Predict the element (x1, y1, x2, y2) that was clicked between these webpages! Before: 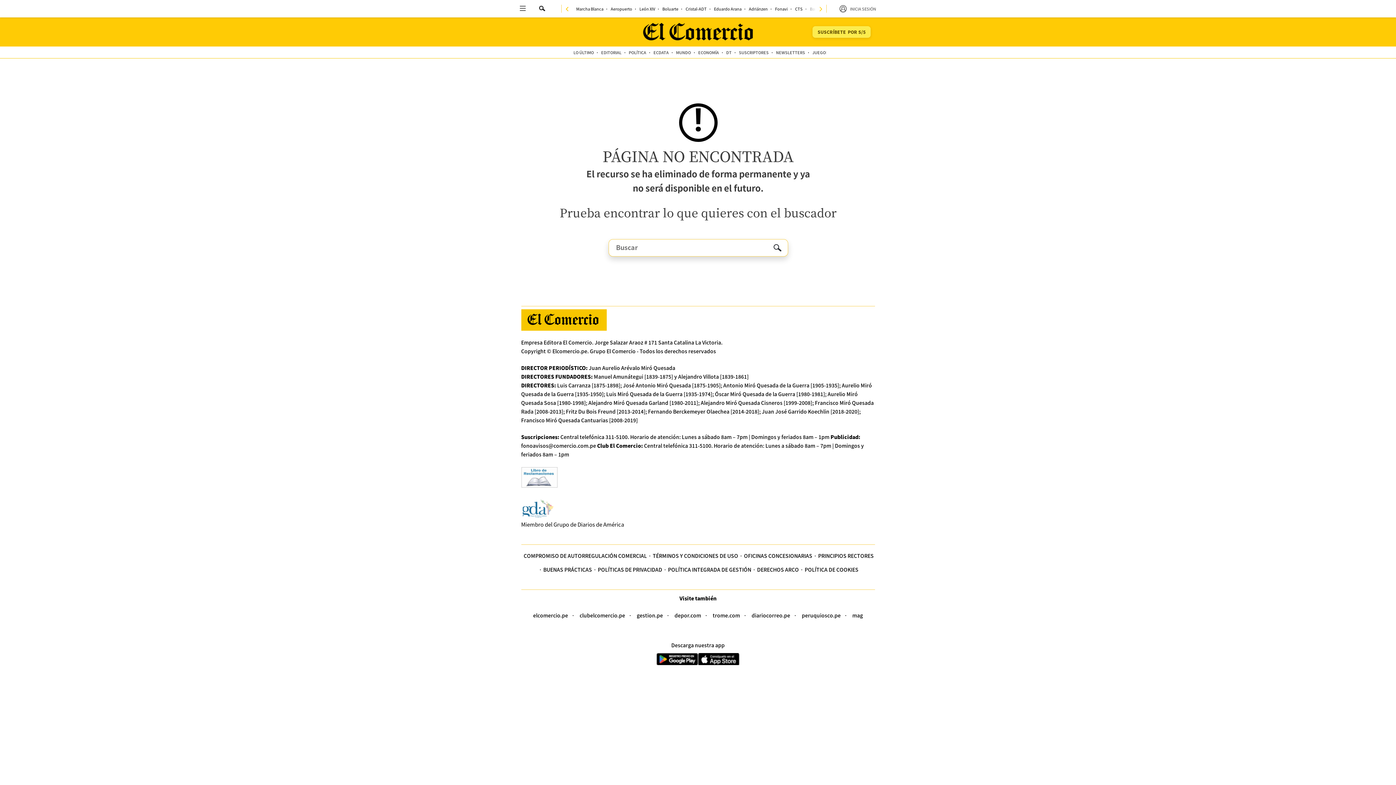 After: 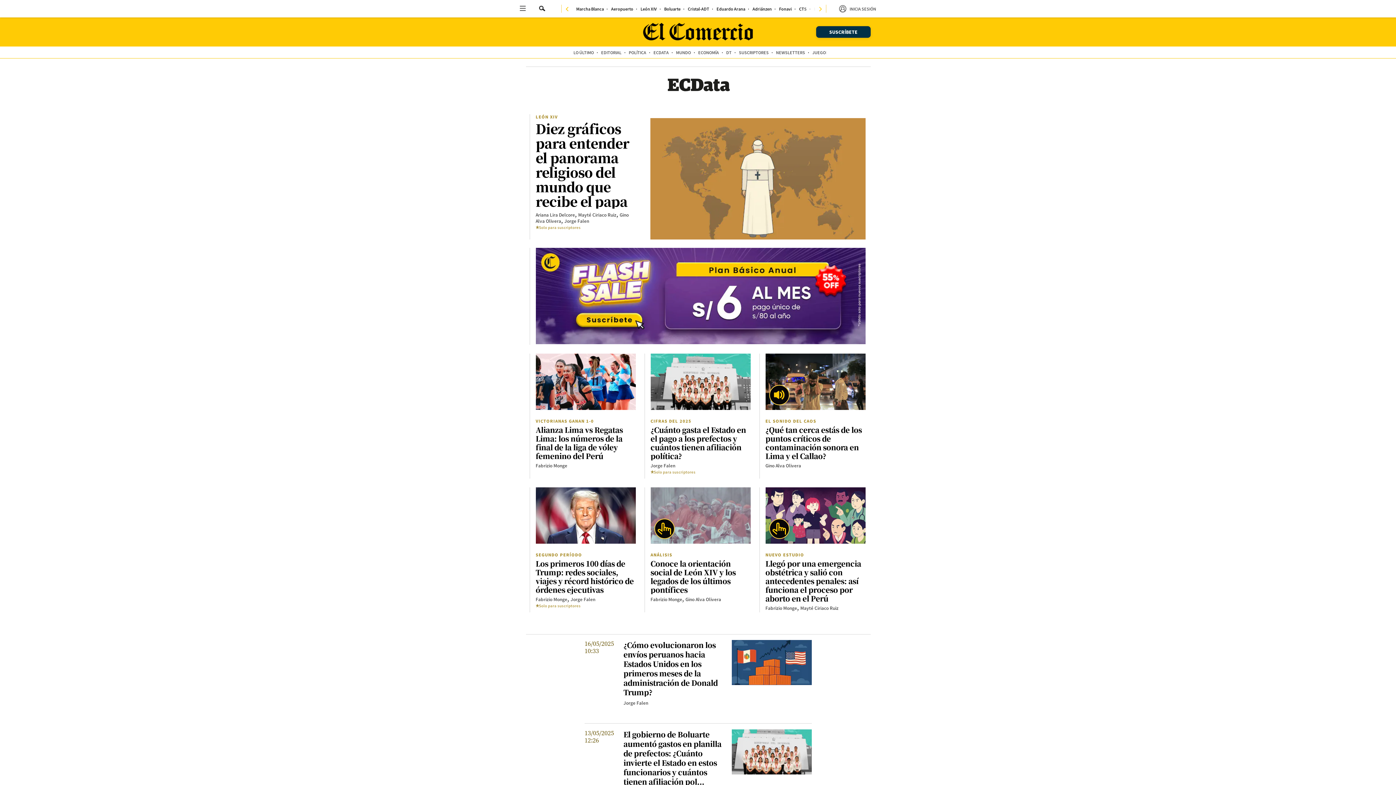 Action: label: ECDATA bbox: (650, 46, 672, 58)